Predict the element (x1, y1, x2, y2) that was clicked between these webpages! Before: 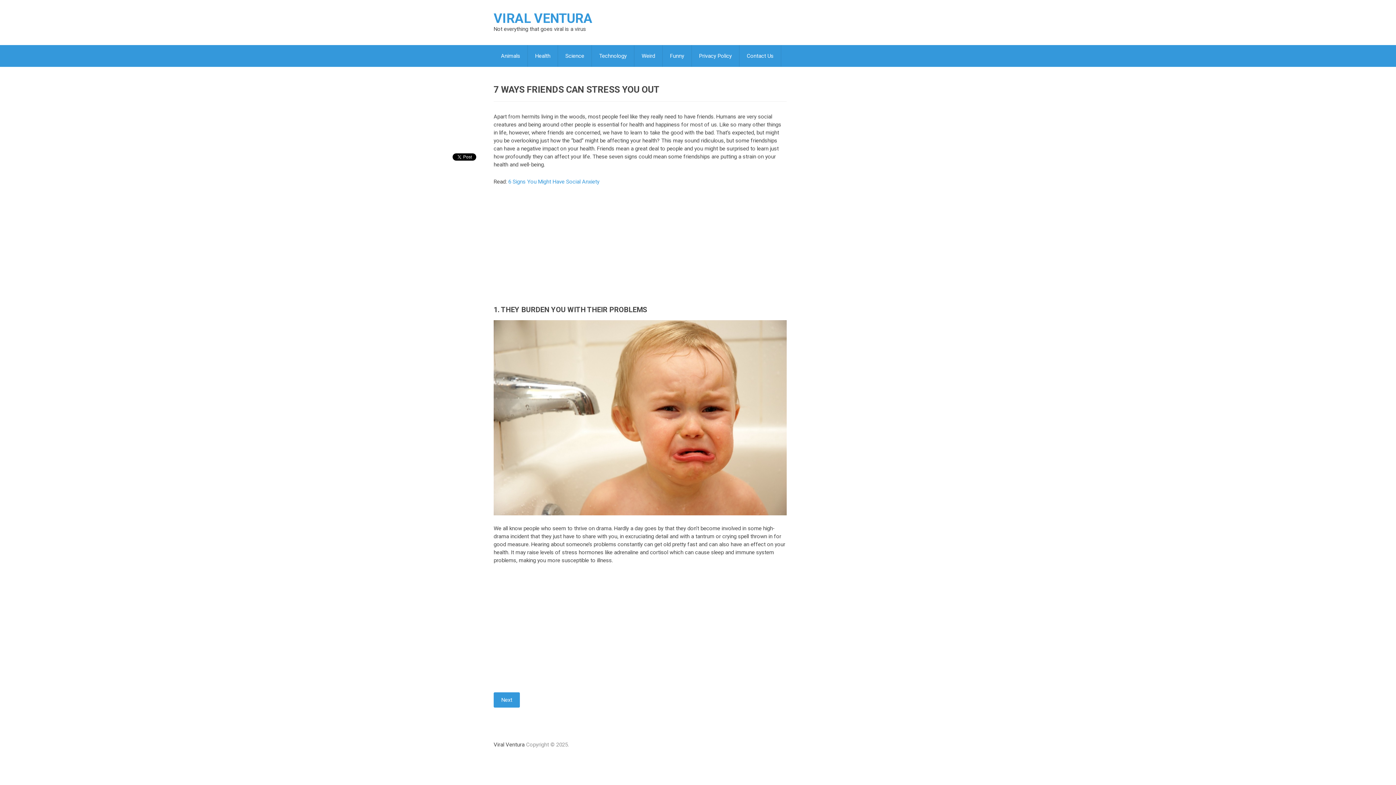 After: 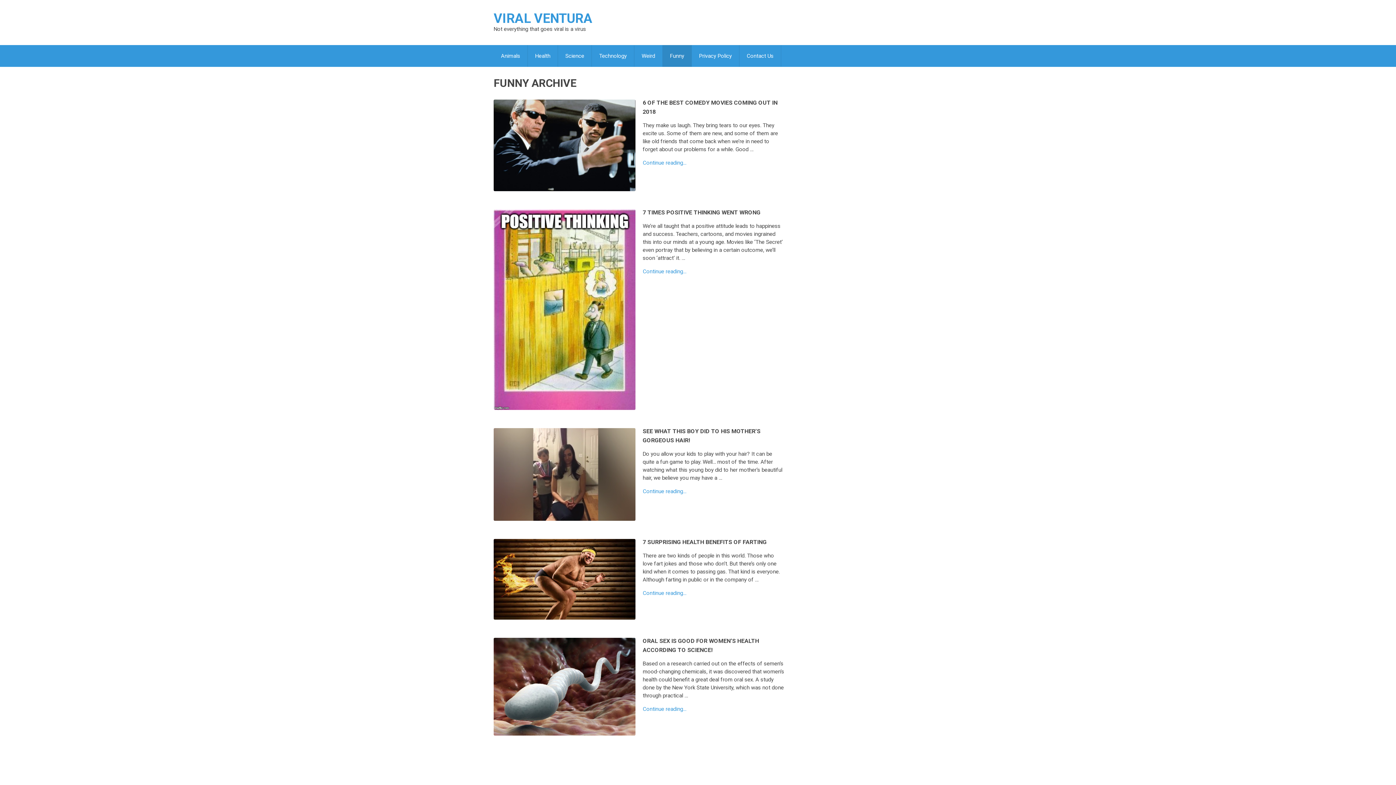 Action: bbox: (662, 45, 691, 66) label: Funny